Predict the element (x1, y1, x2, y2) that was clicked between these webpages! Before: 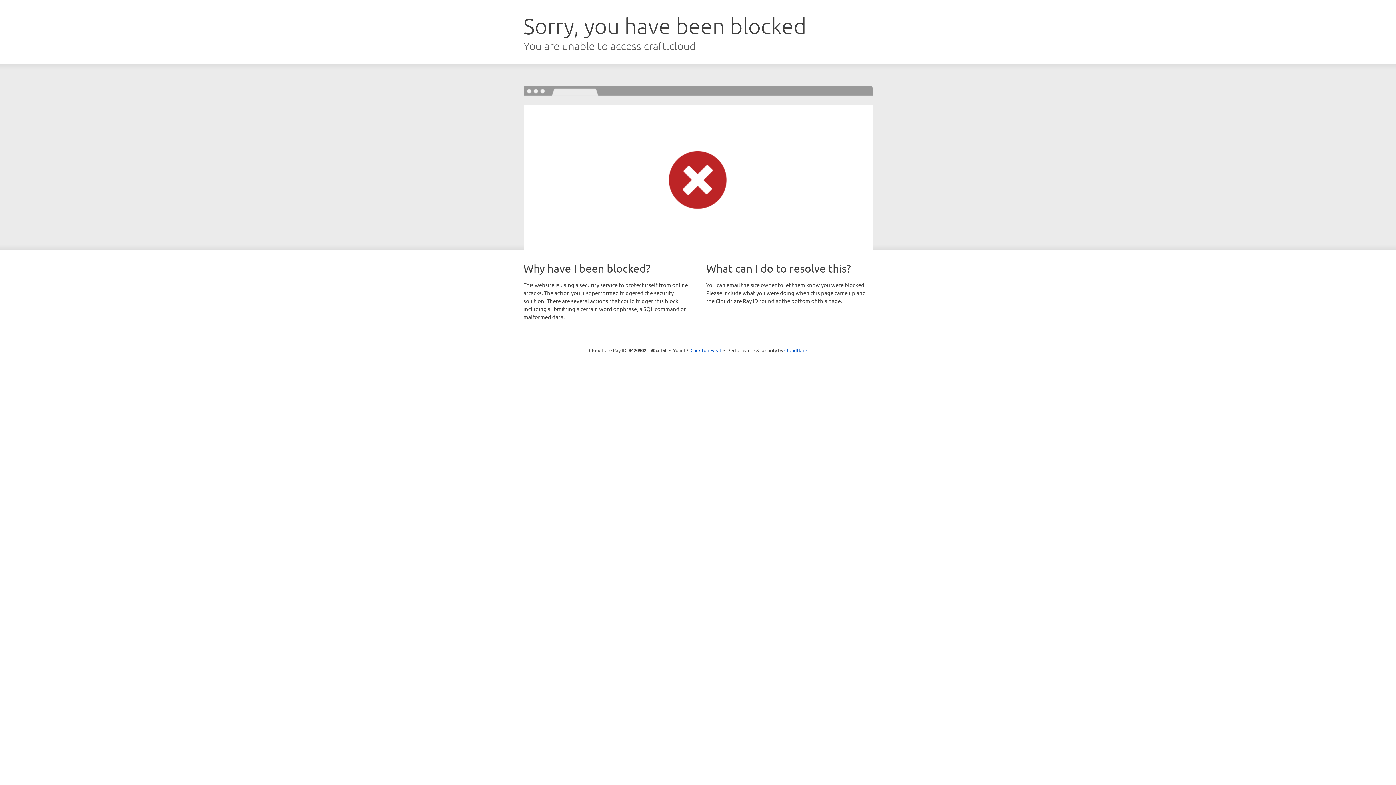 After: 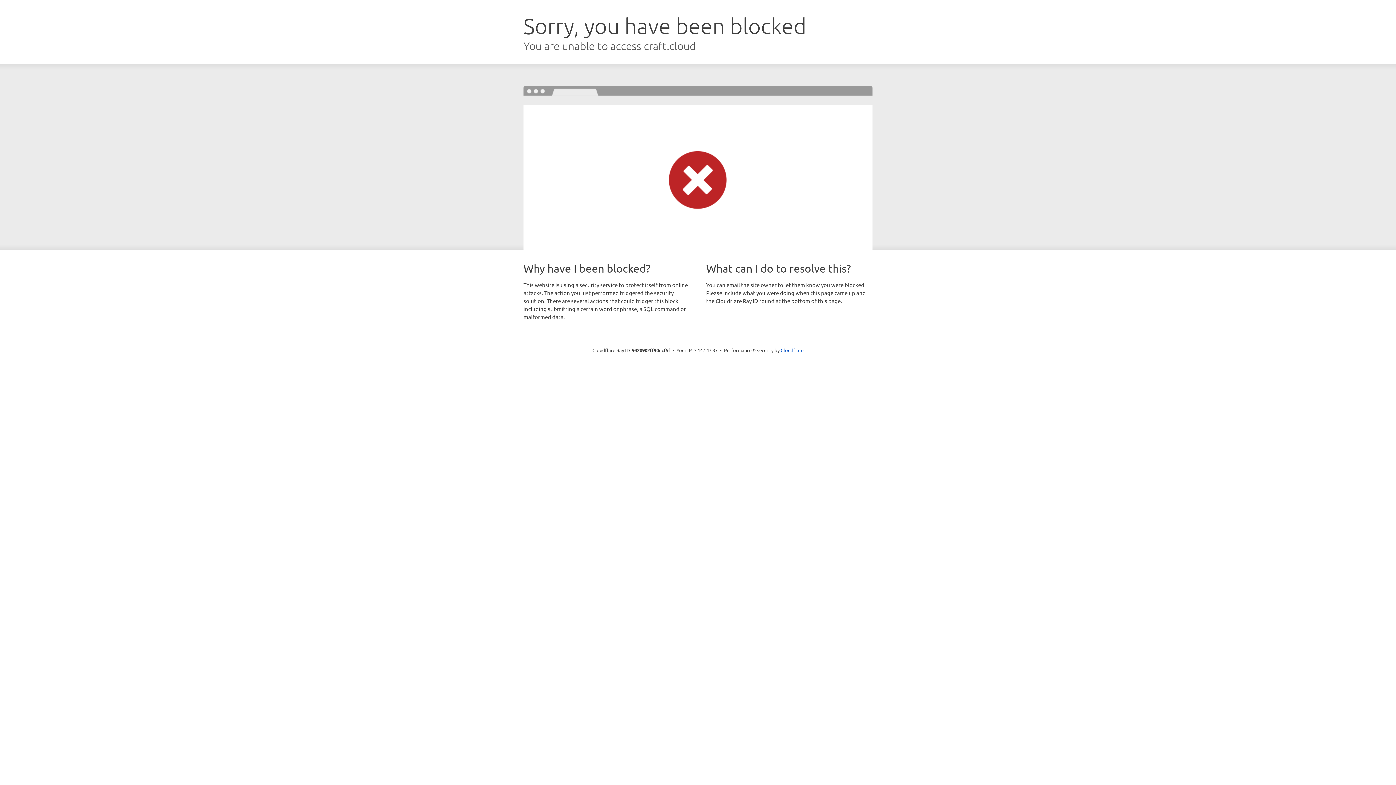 Action: bbox: (690, 346, 721, 353) label: Click to reveal